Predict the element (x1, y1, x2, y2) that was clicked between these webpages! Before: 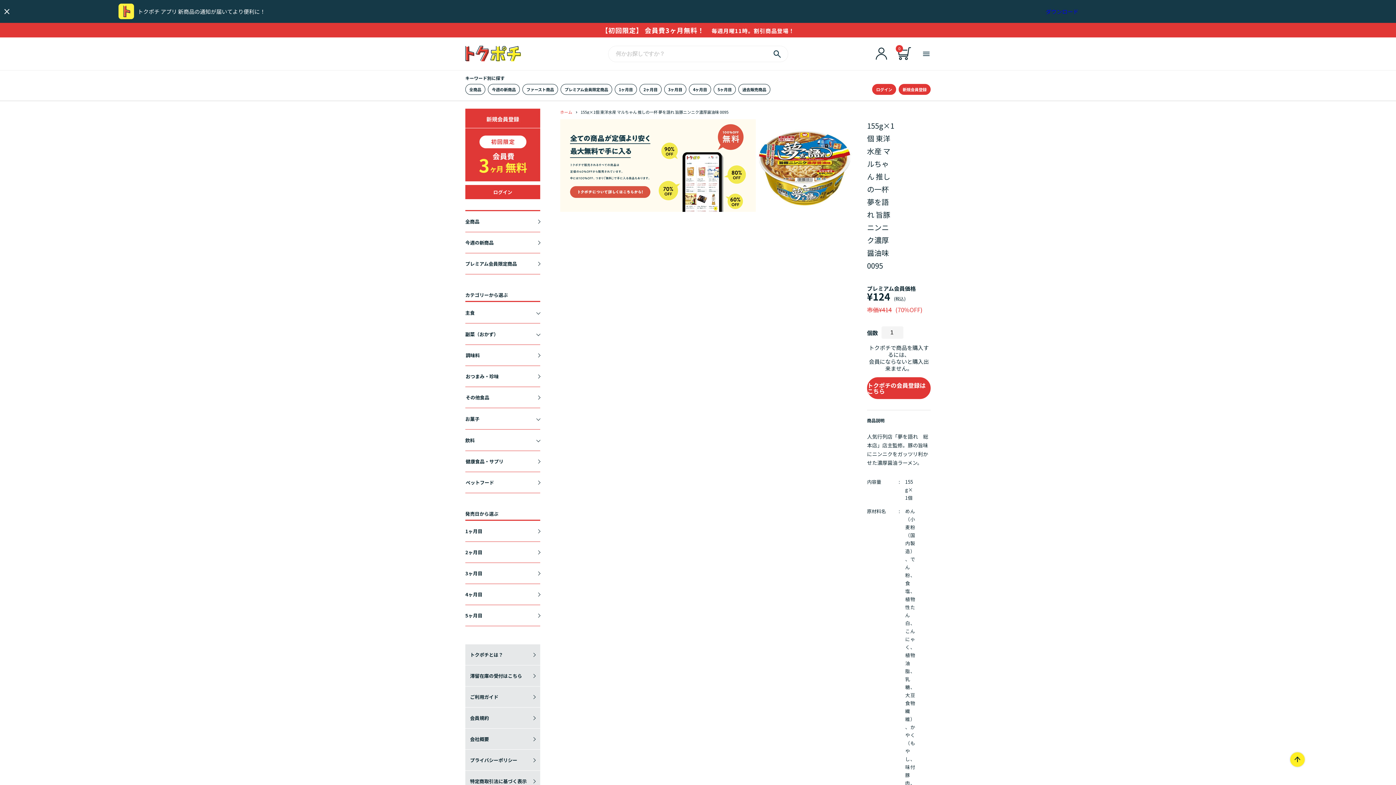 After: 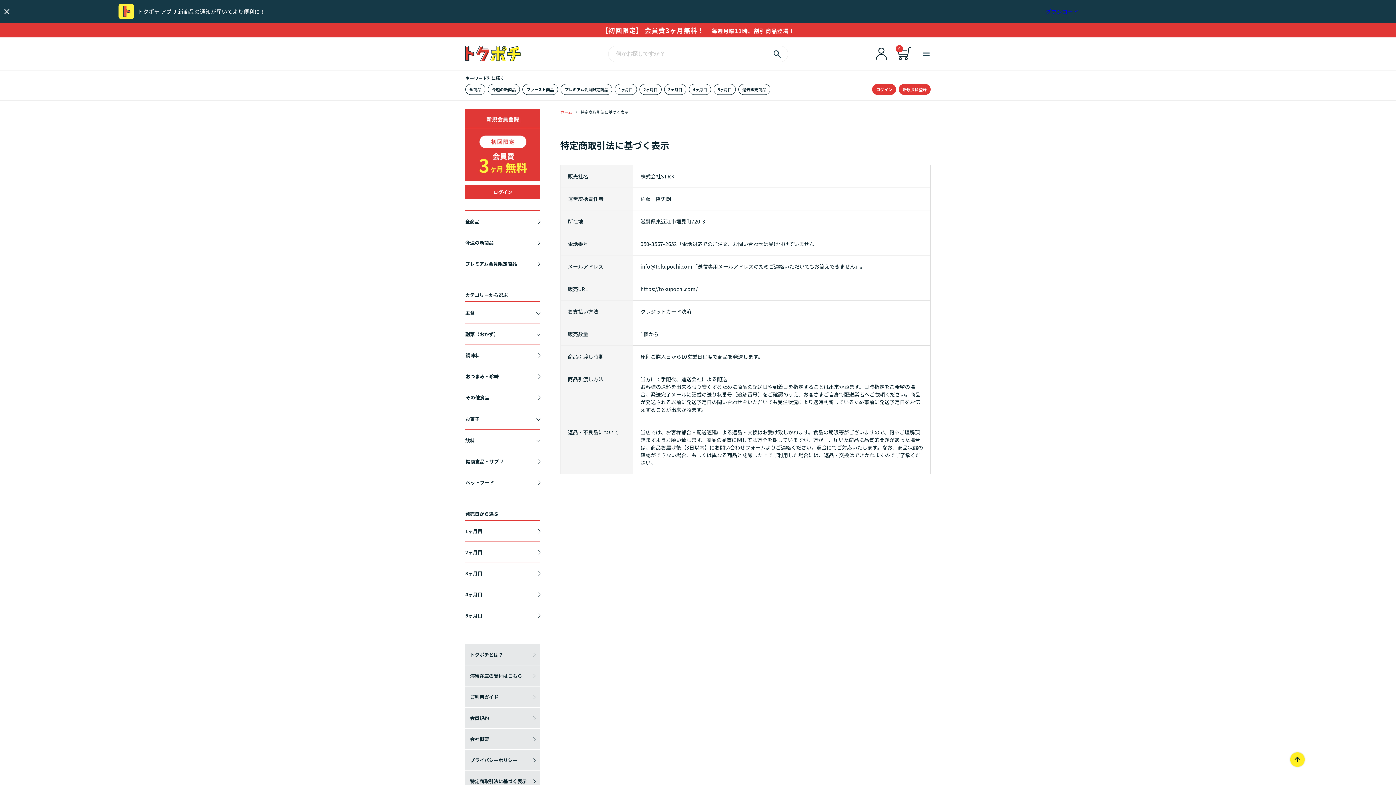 Action: bbox: (465, 771, 540, 792) label: 特定商取引法に基づく表示